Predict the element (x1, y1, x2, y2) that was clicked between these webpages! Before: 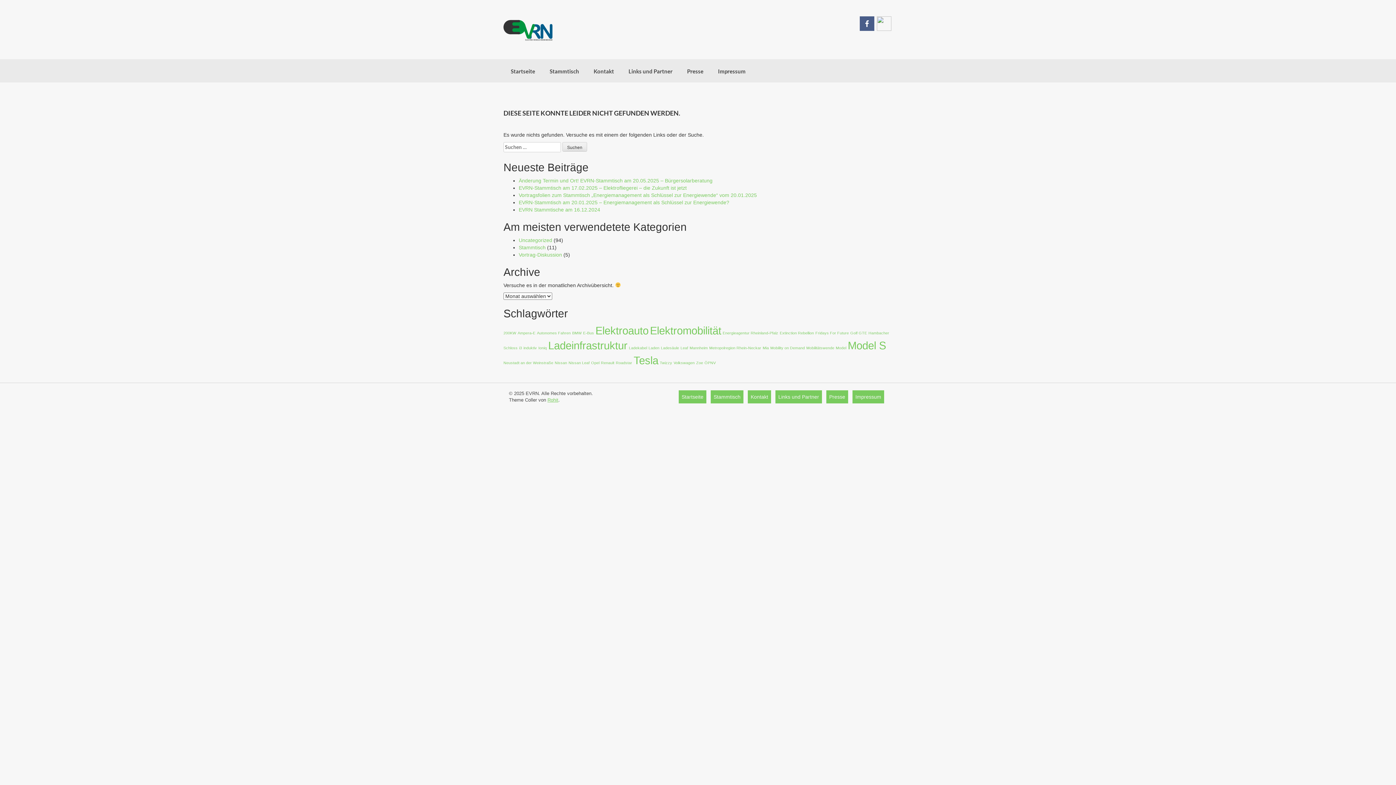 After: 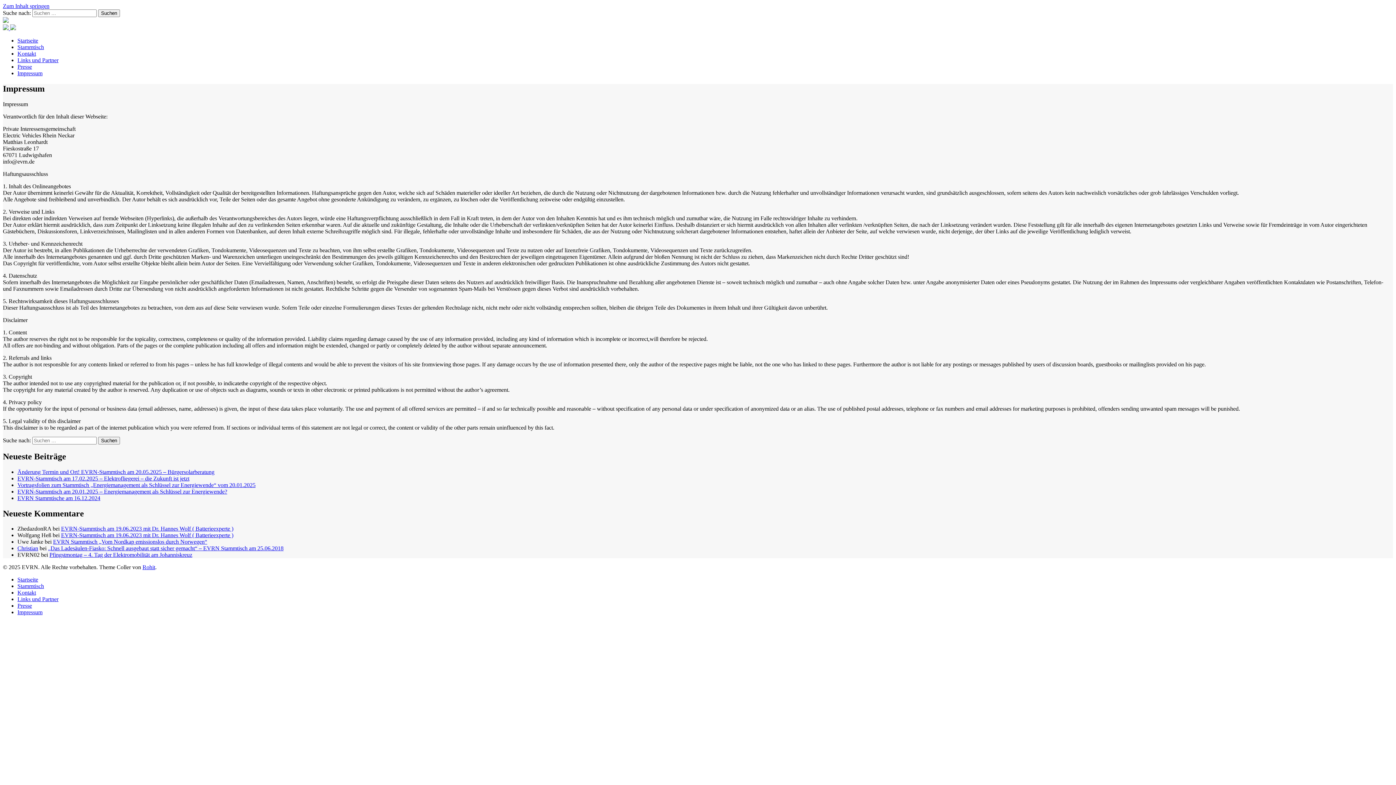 Action: label: Impressum bbox: (710, 59, 753, 82)